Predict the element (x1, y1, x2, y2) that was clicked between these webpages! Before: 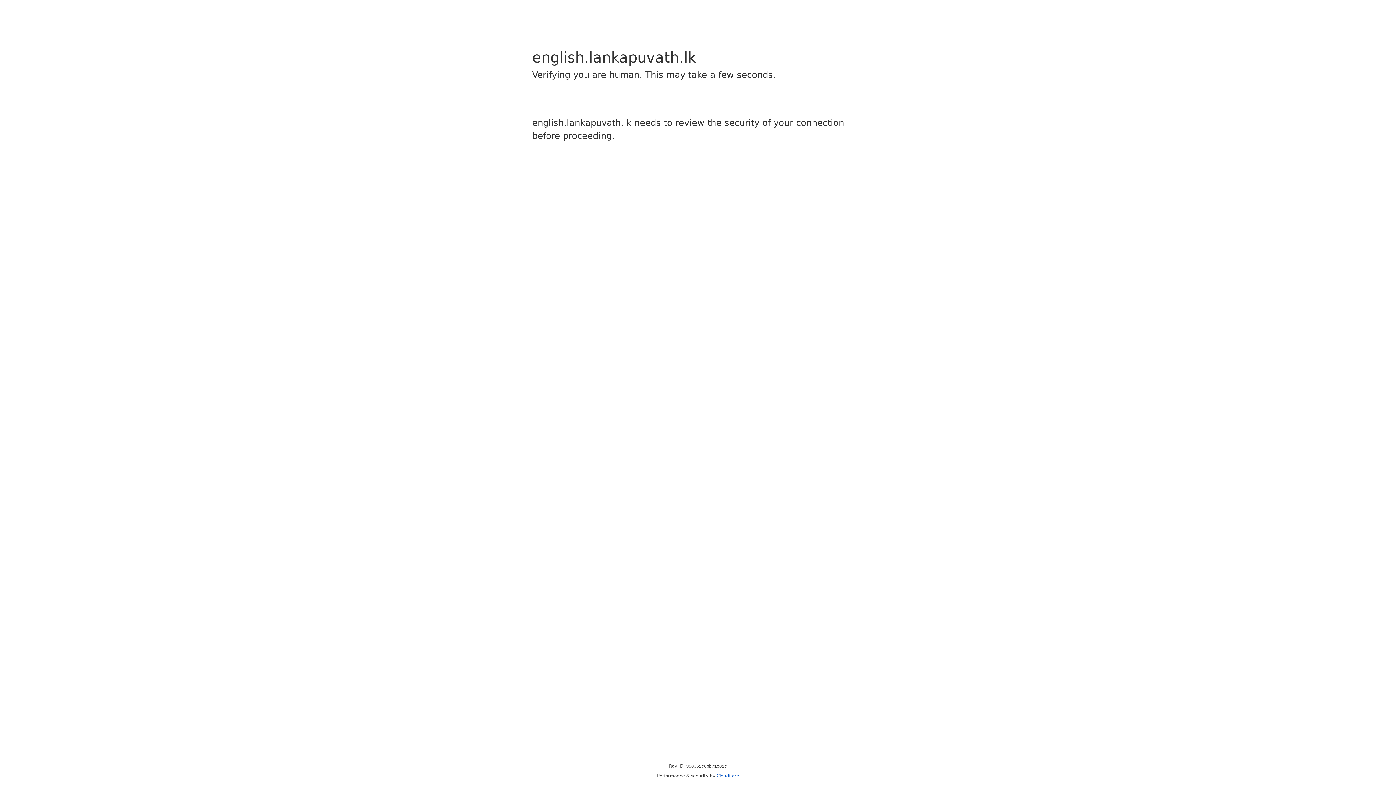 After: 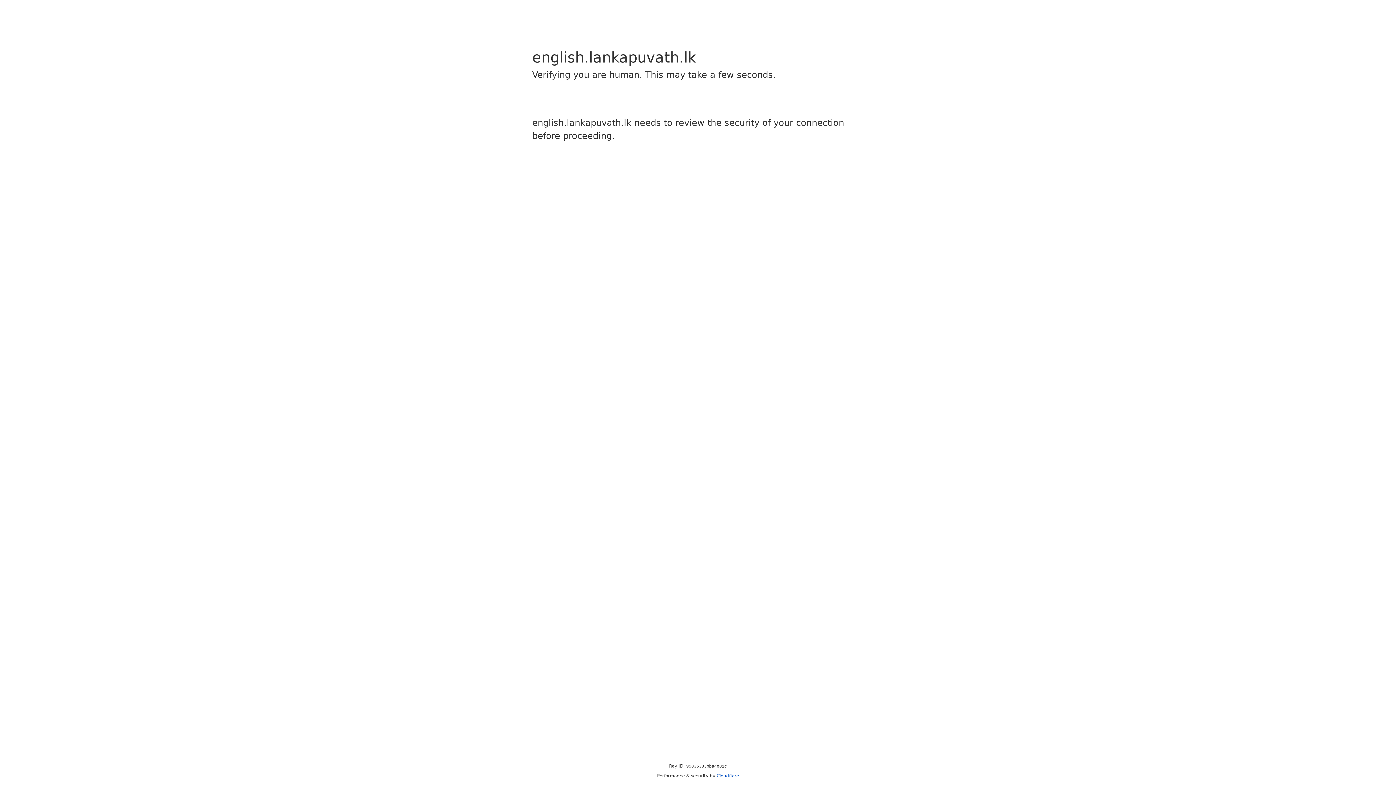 Action: label: Cloudflare bbox: (716, 773, 739, 778)